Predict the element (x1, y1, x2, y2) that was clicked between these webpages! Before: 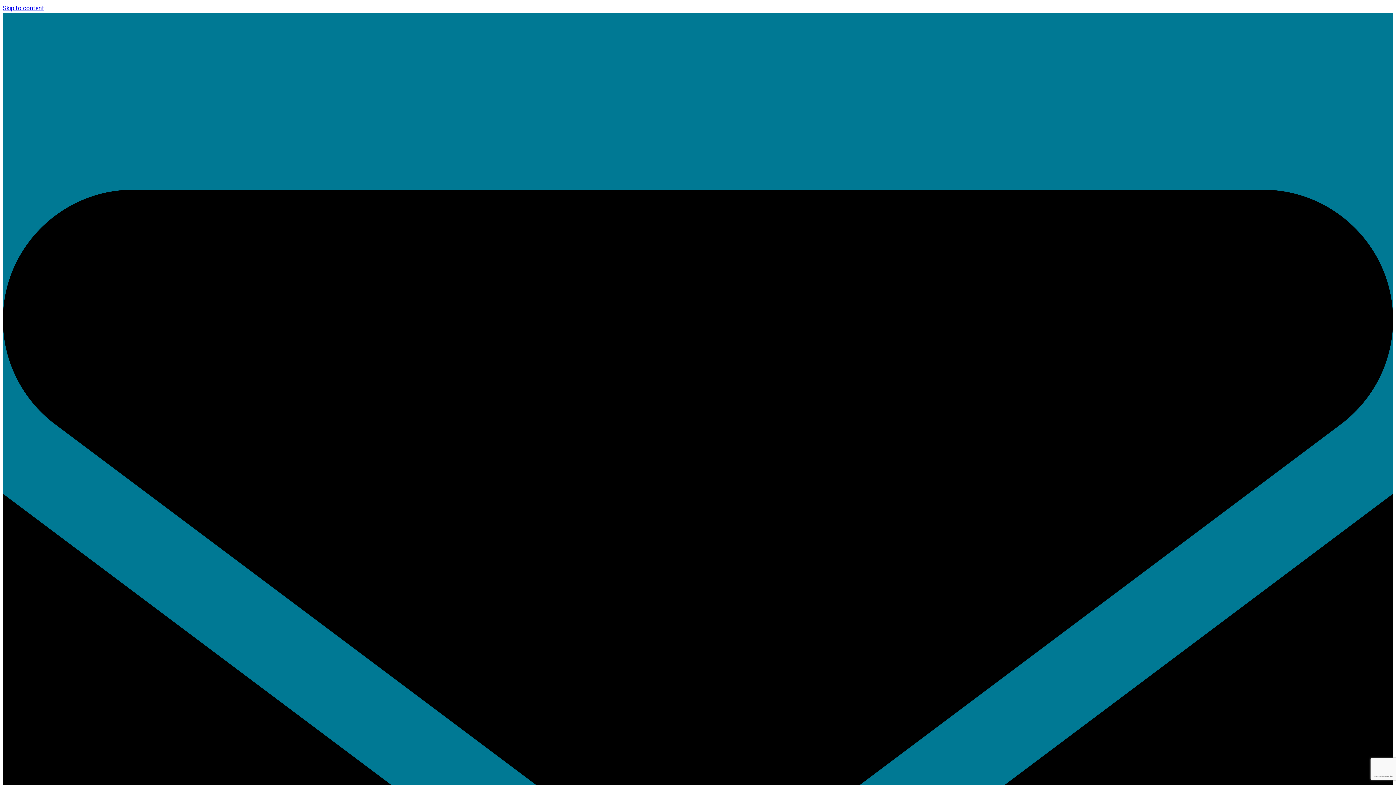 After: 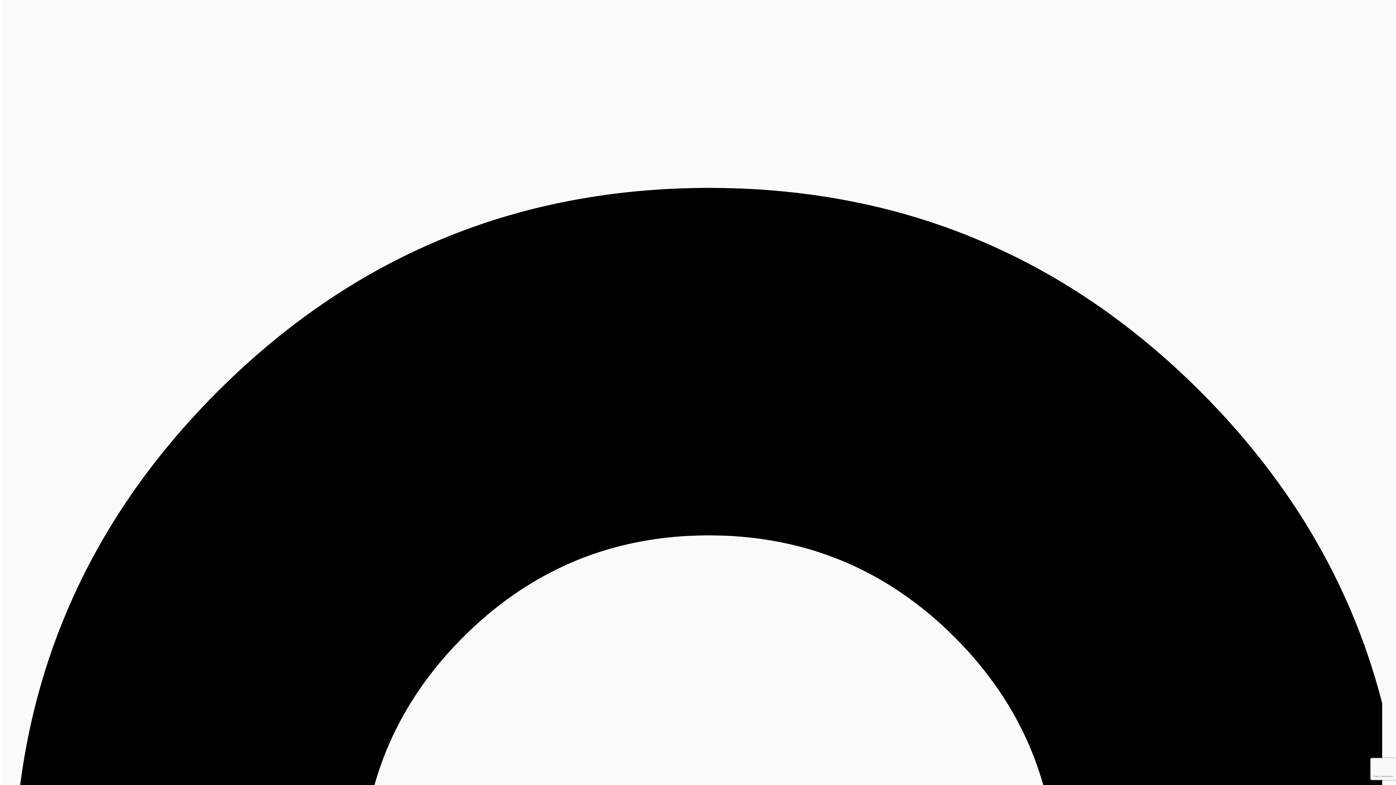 Action: label: Skip to content bbox: (2, 4, 44, 11)